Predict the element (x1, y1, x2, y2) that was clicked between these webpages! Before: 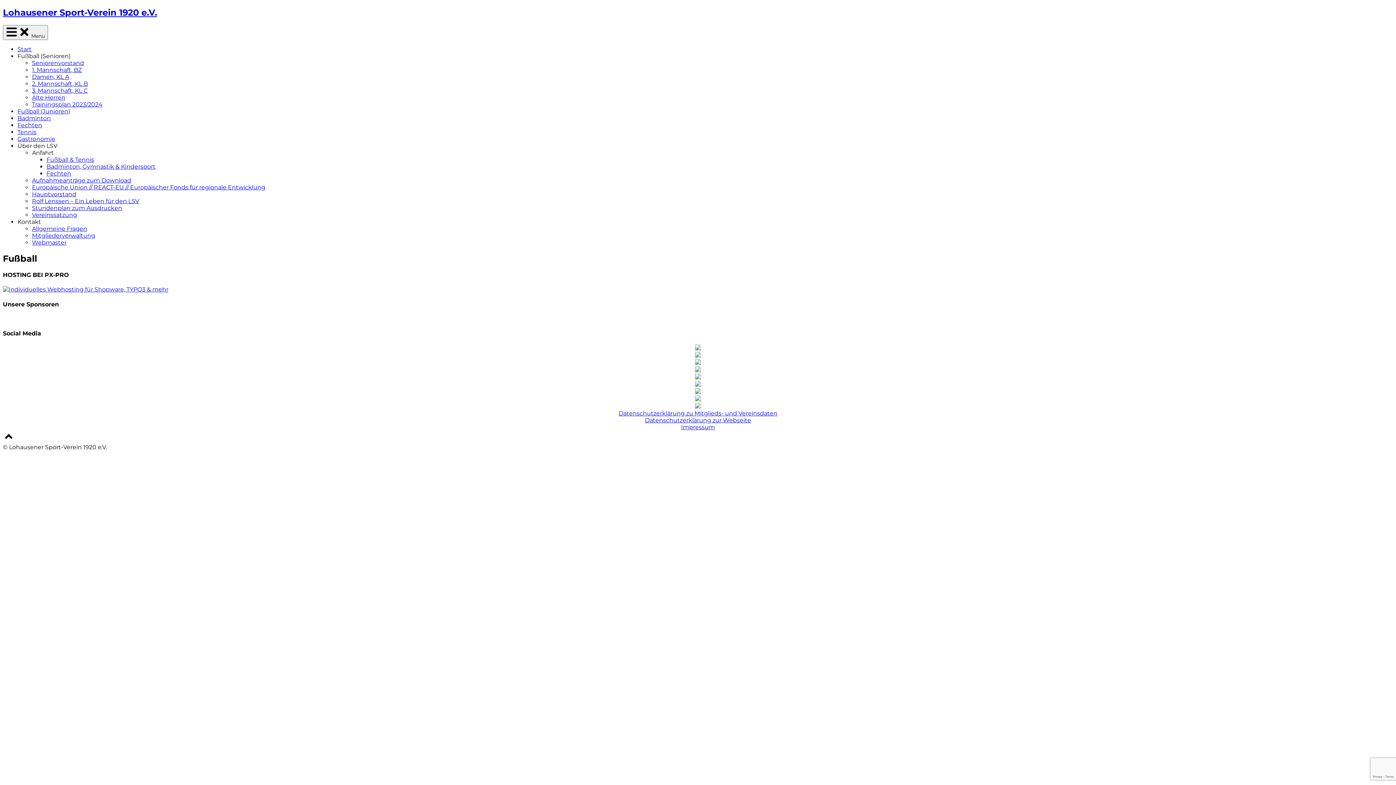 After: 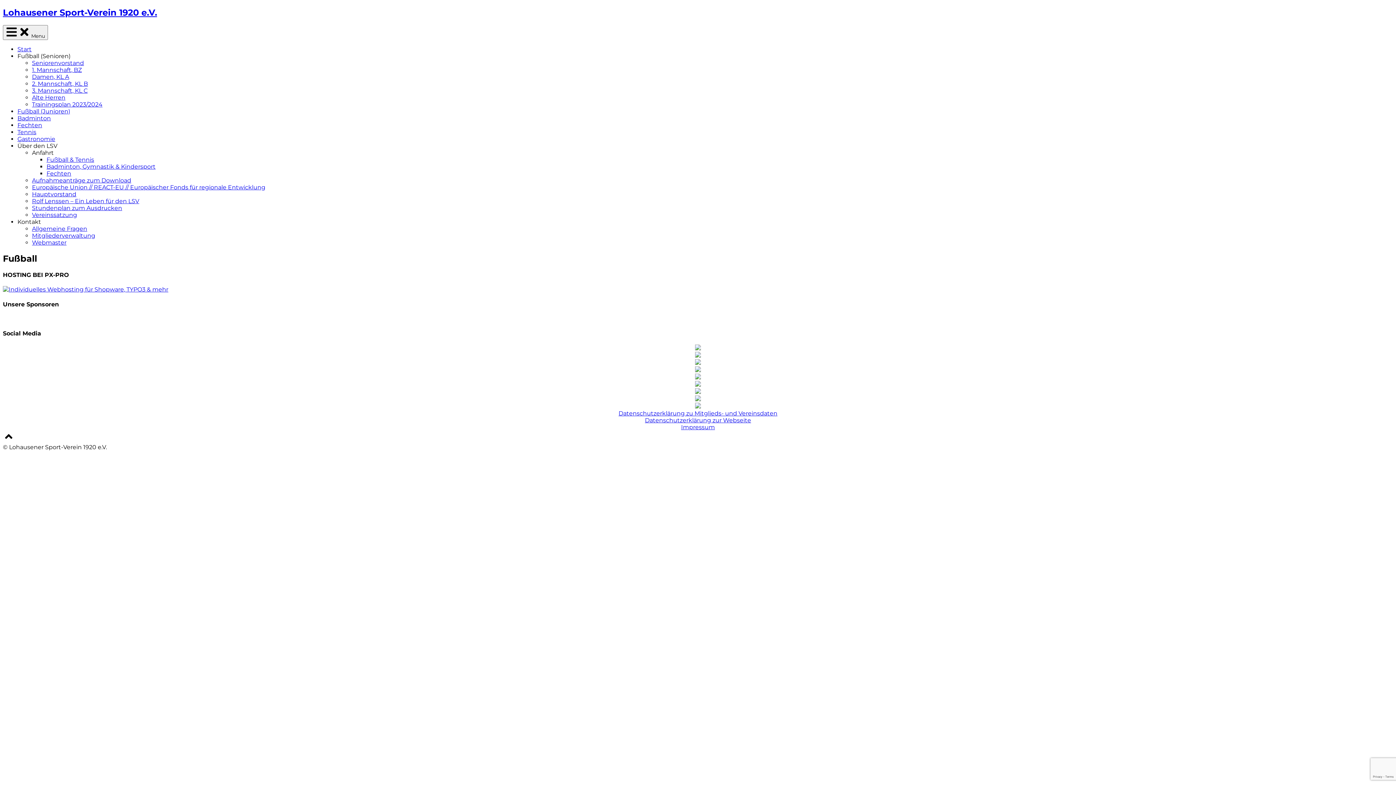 Action: bbox: (2, 437, 14, 444)